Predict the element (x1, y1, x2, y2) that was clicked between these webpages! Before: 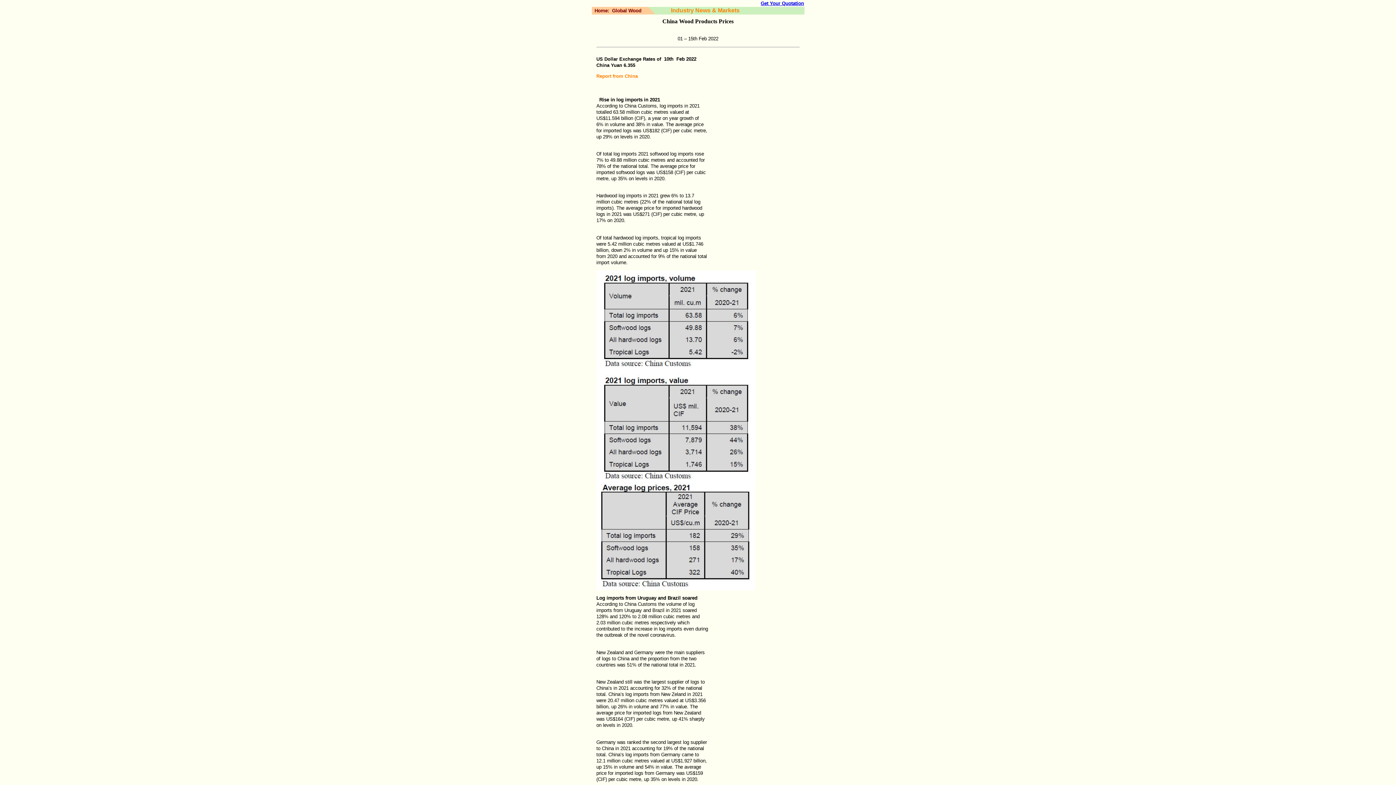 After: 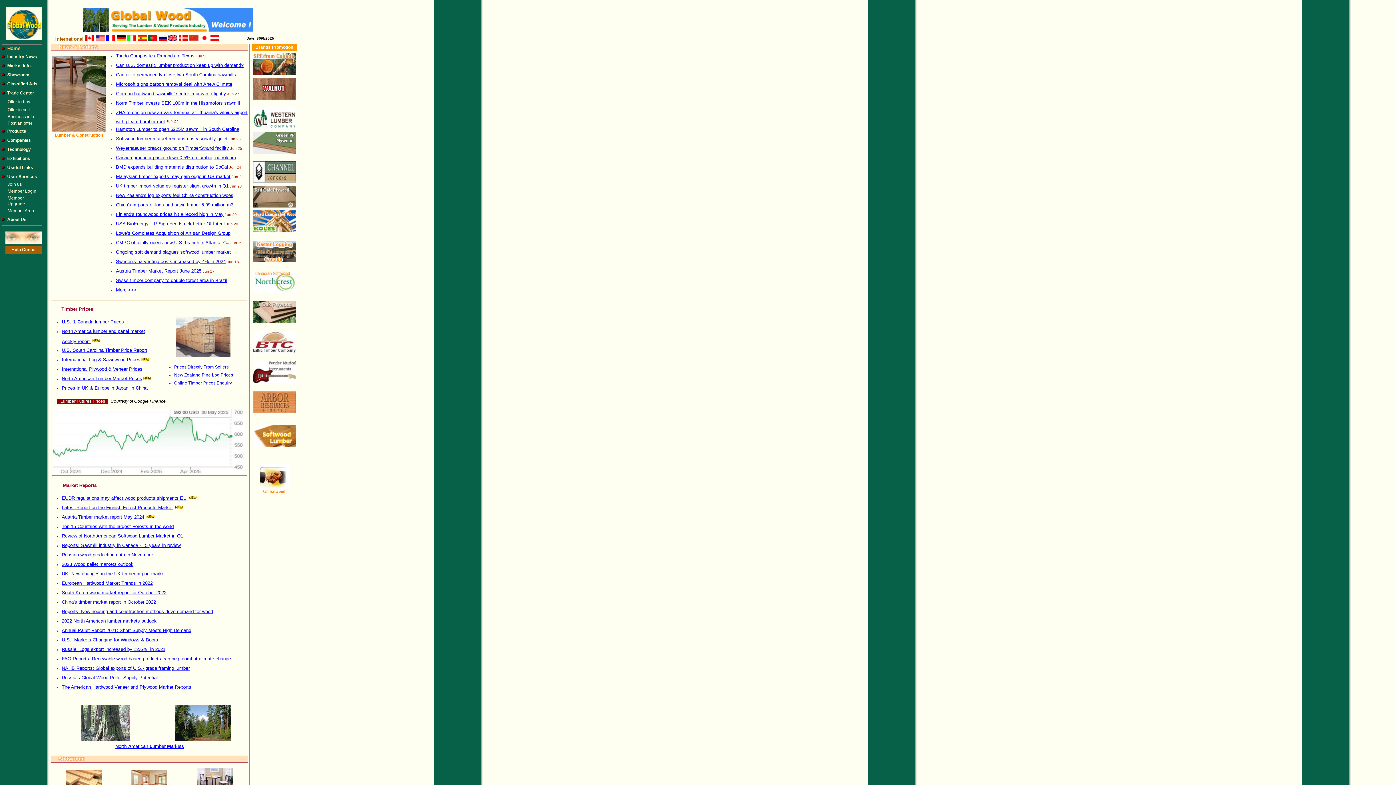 Action: label: Global Wood bbox: (612, 8, 641, 13)